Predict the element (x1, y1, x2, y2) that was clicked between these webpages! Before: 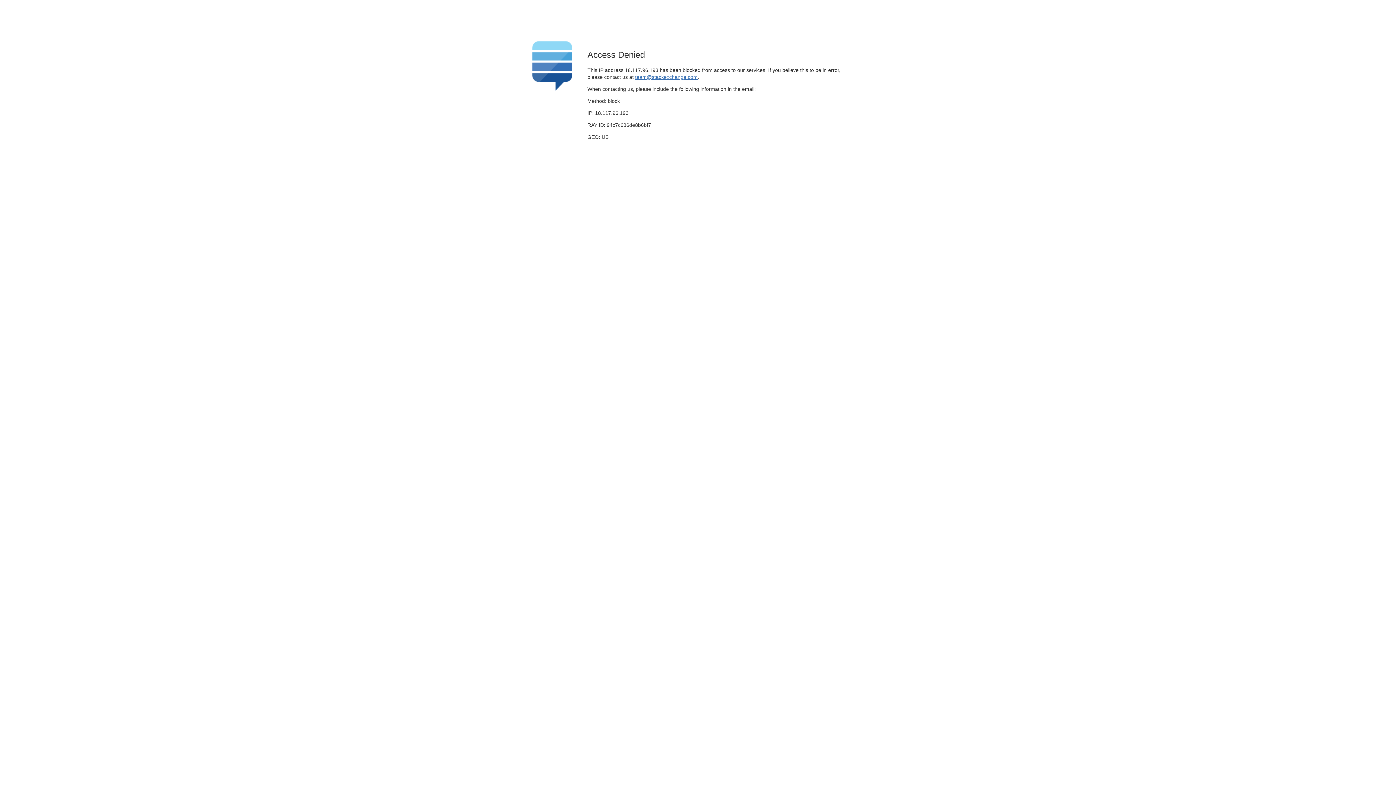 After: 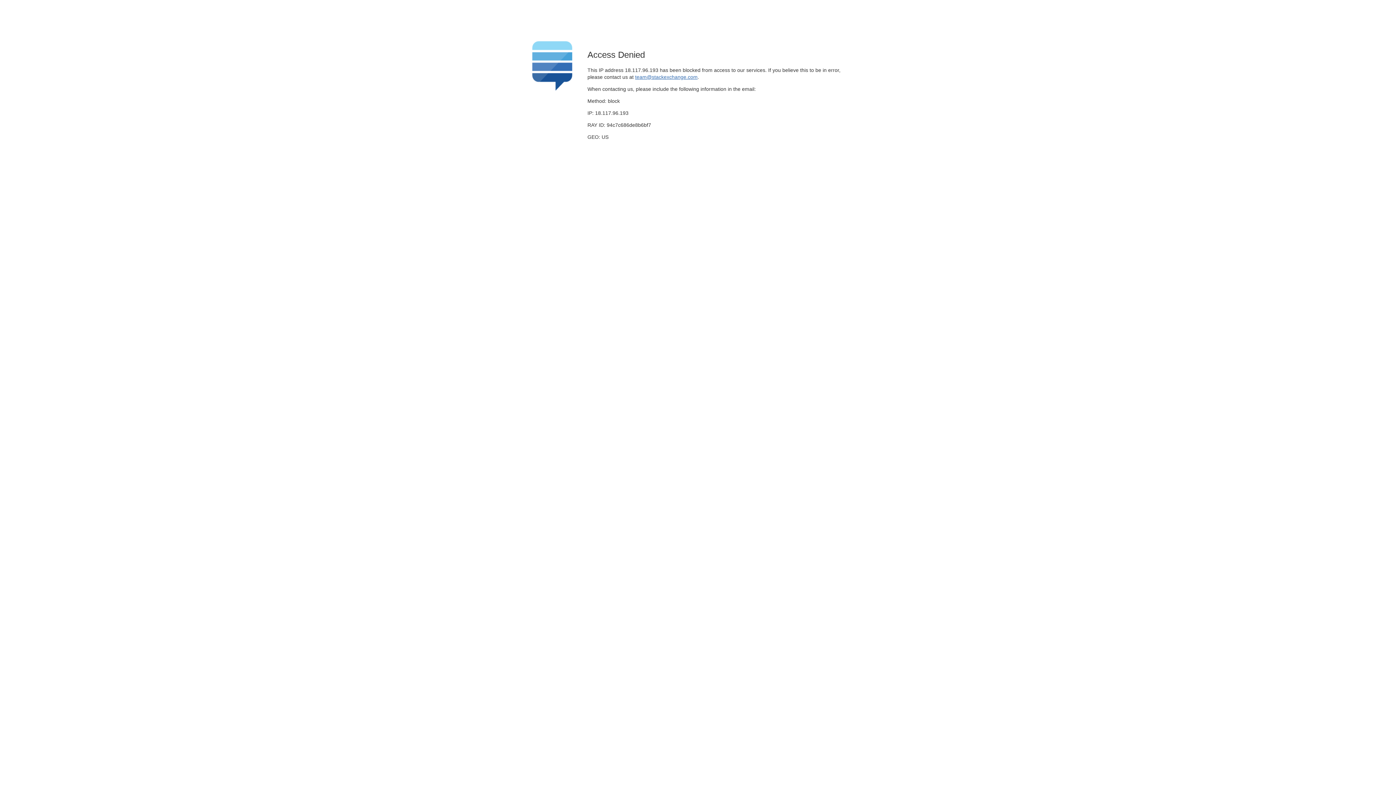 Action: bbox: (635, 74, 697, 79) label: team@stackexchange.com